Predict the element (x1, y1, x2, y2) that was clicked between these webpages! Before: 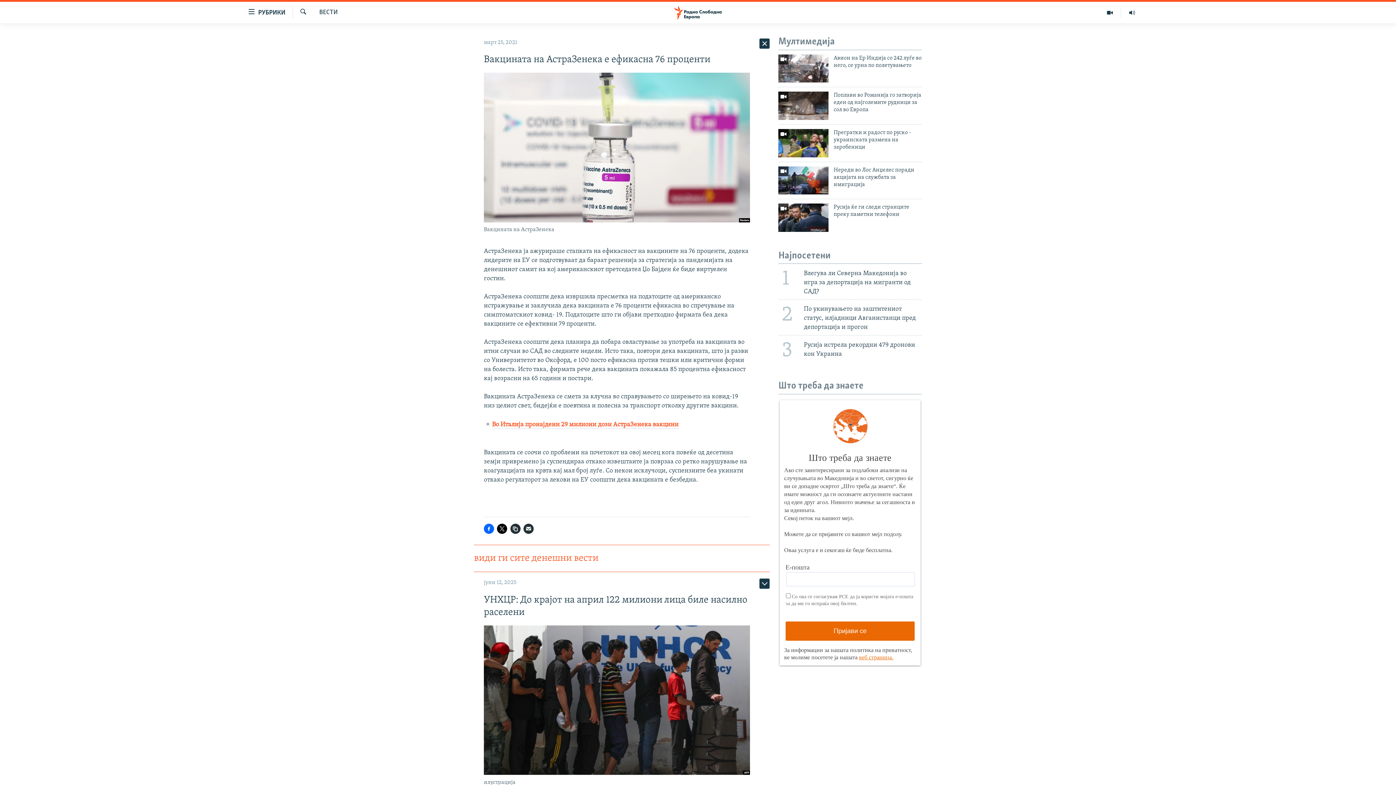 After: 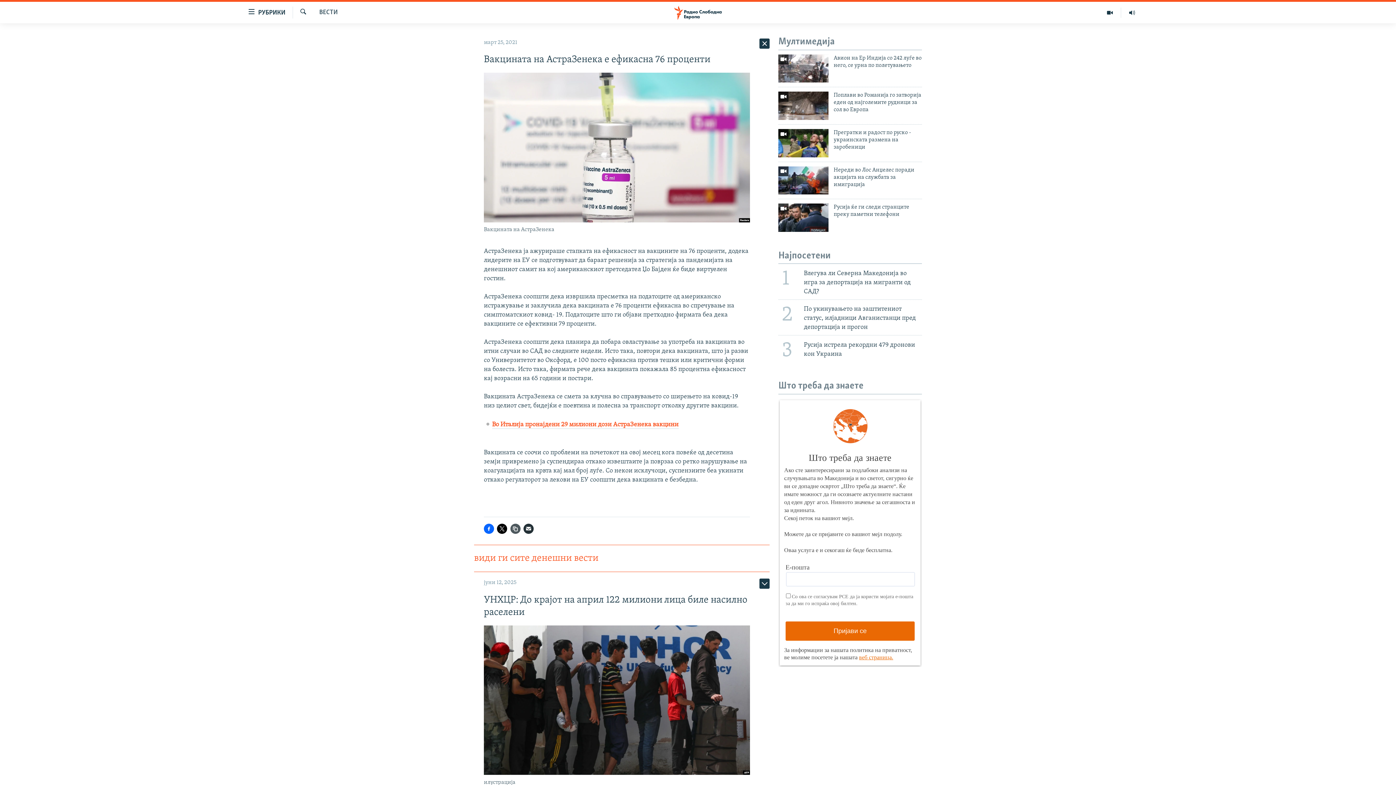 Action: bbox: (510, 524, 520, 534)